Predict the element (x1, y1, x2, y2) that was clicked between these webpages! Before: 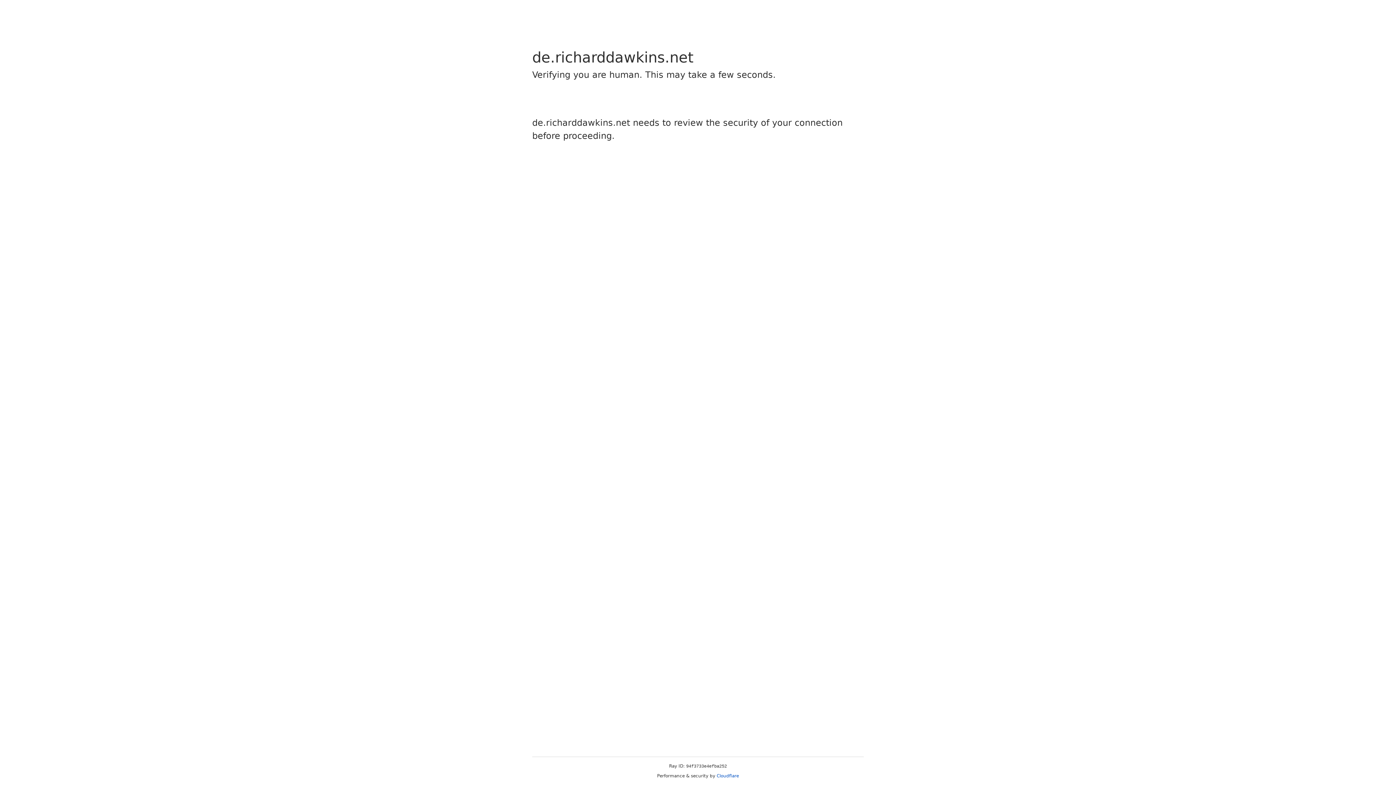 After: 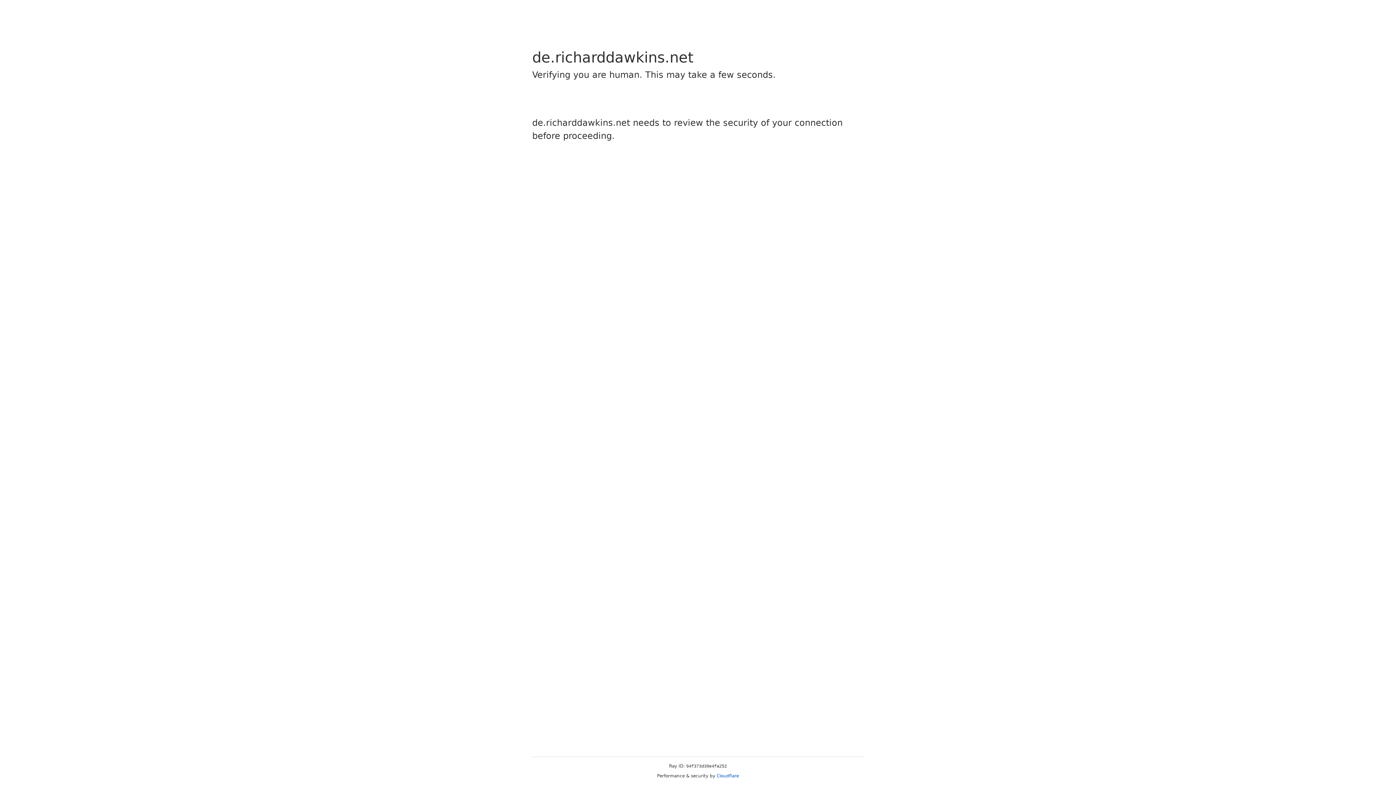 Action: label: Cloudflare bbox: (716, 773, 739, 778)